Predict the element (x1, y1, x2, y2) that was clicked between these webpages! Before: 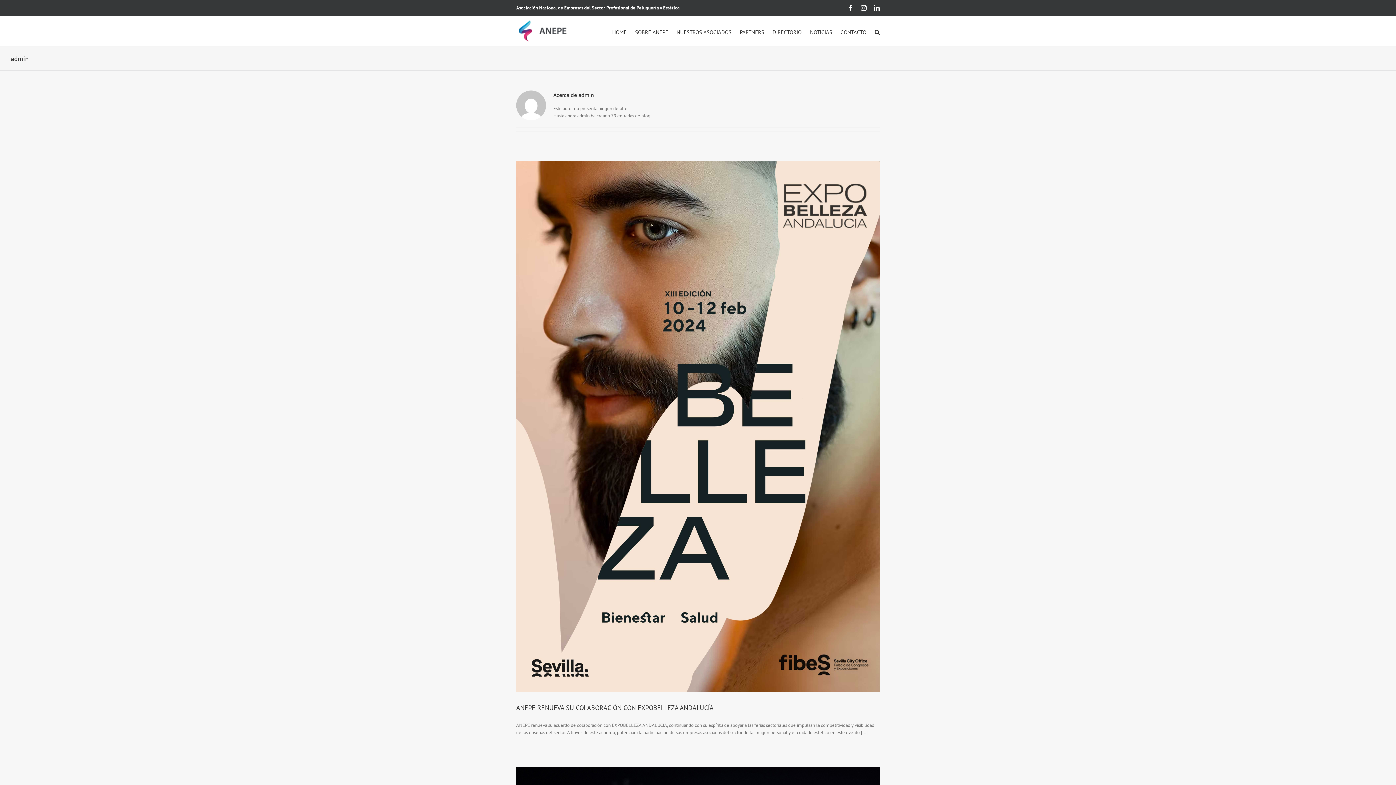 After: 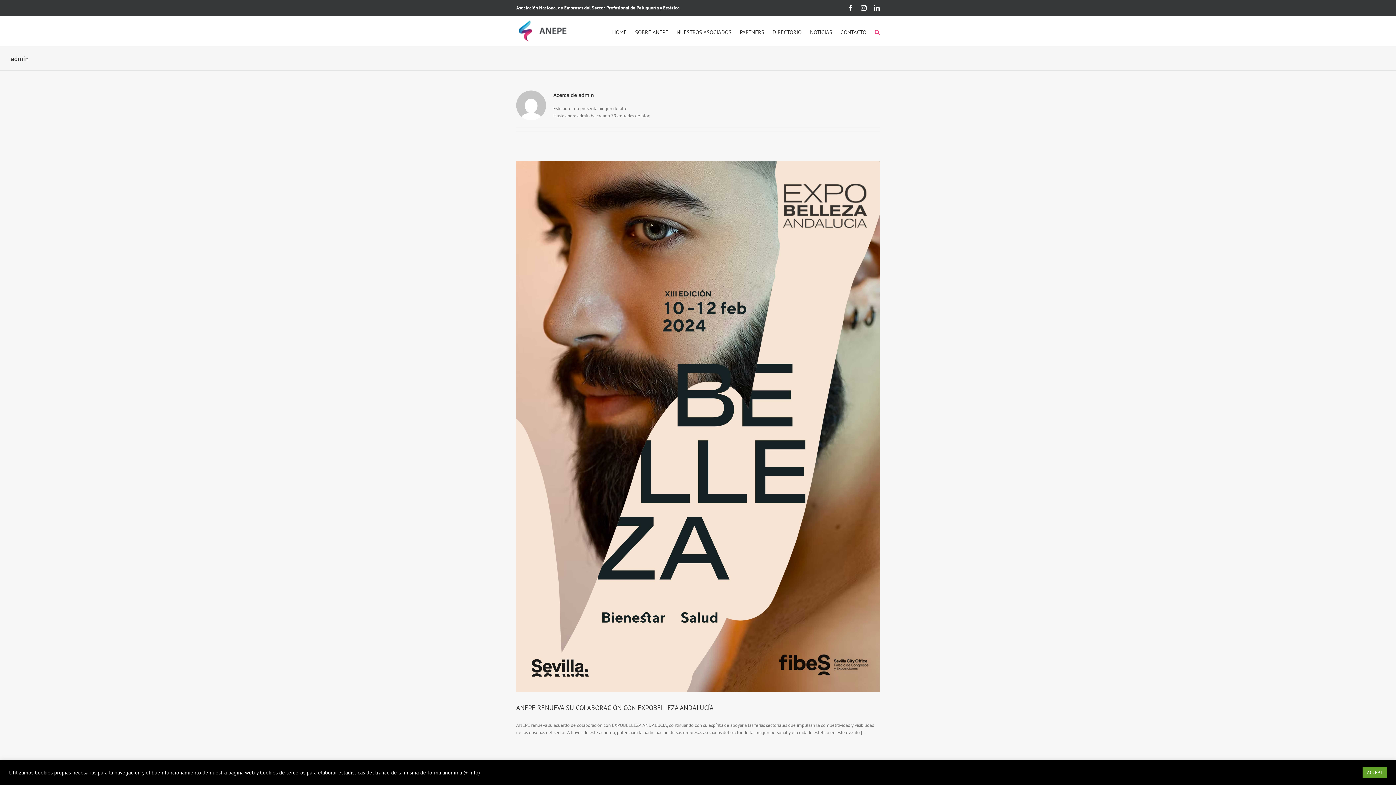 Action: bbox: (874, 16, 880, 46) label: Buscar